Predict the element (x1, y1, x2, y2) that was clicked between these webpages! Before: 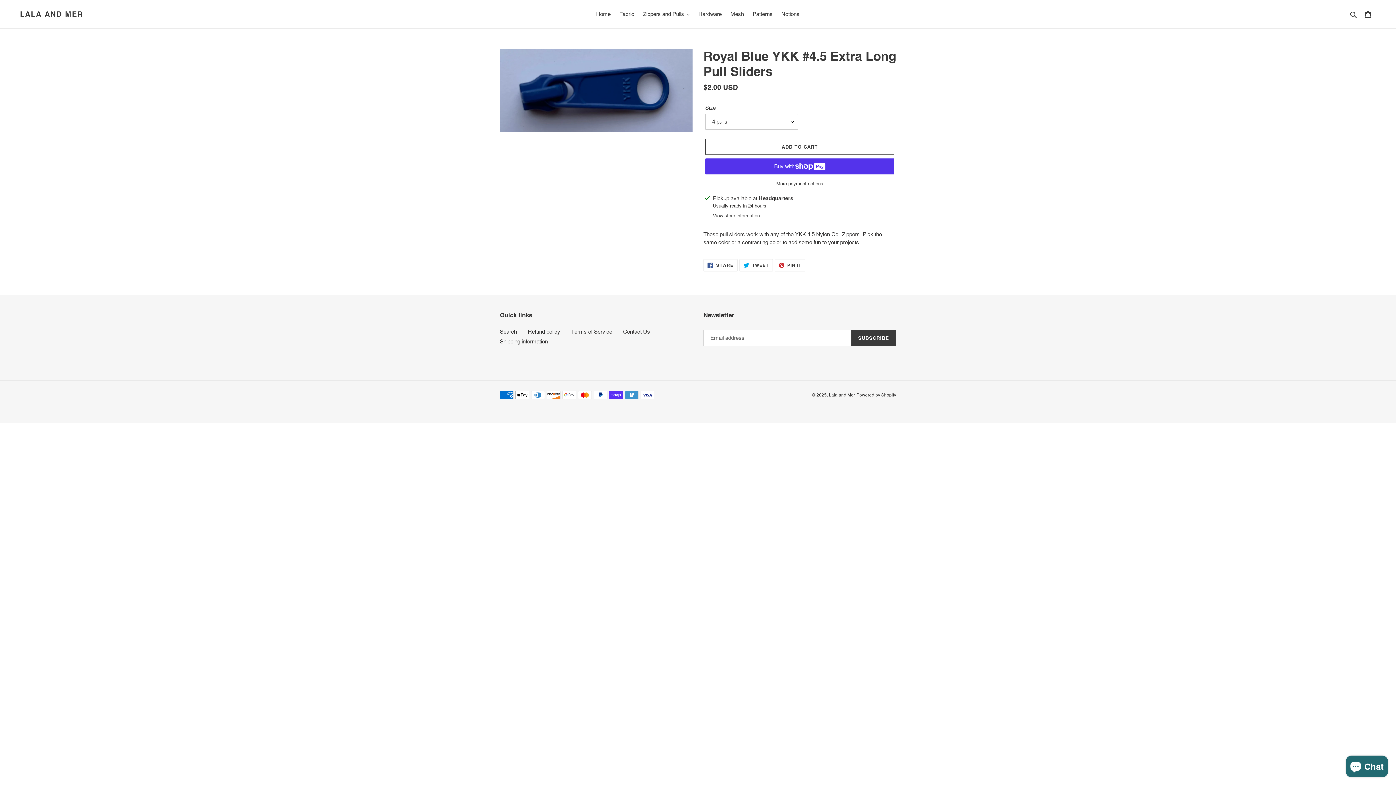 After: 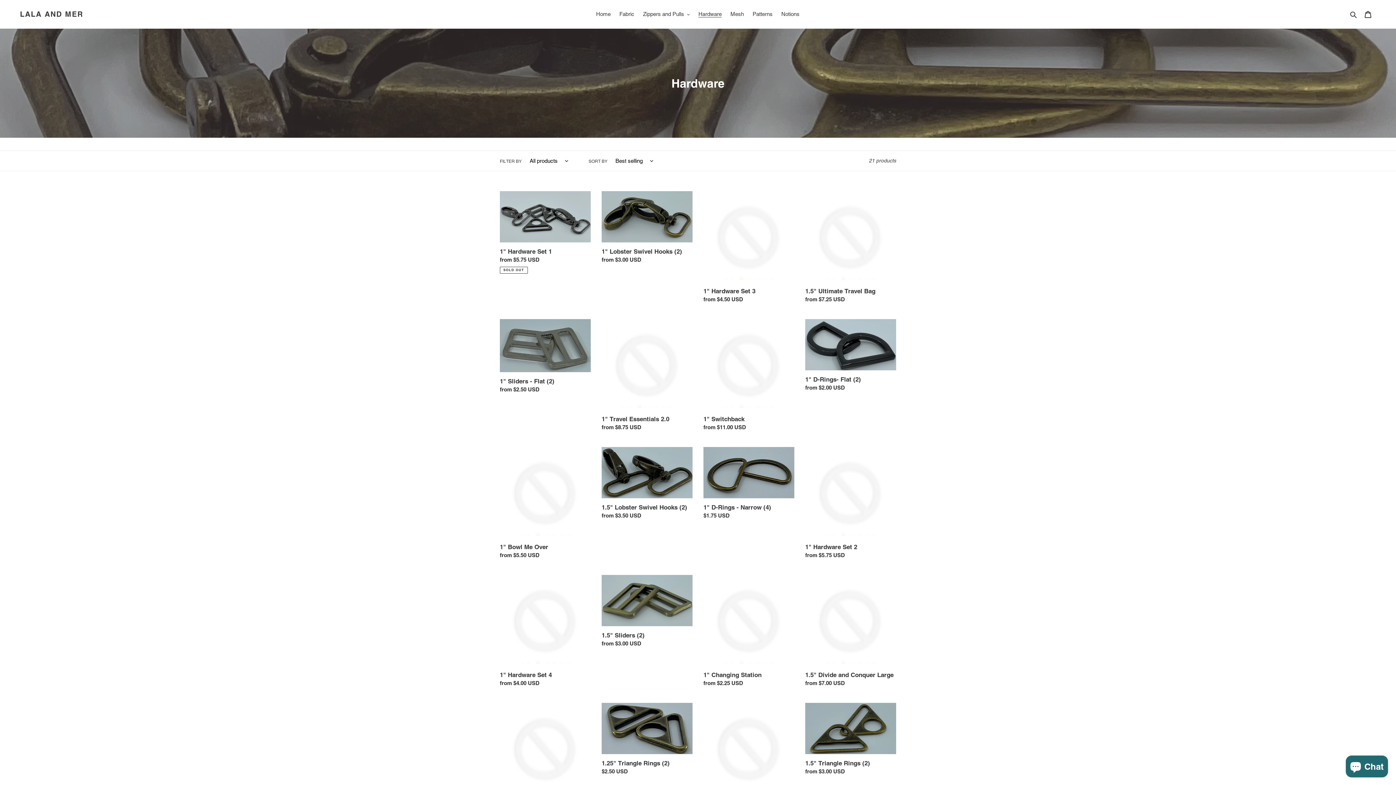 Action: bbox: (695, 9, 725, 19) label: Hardware